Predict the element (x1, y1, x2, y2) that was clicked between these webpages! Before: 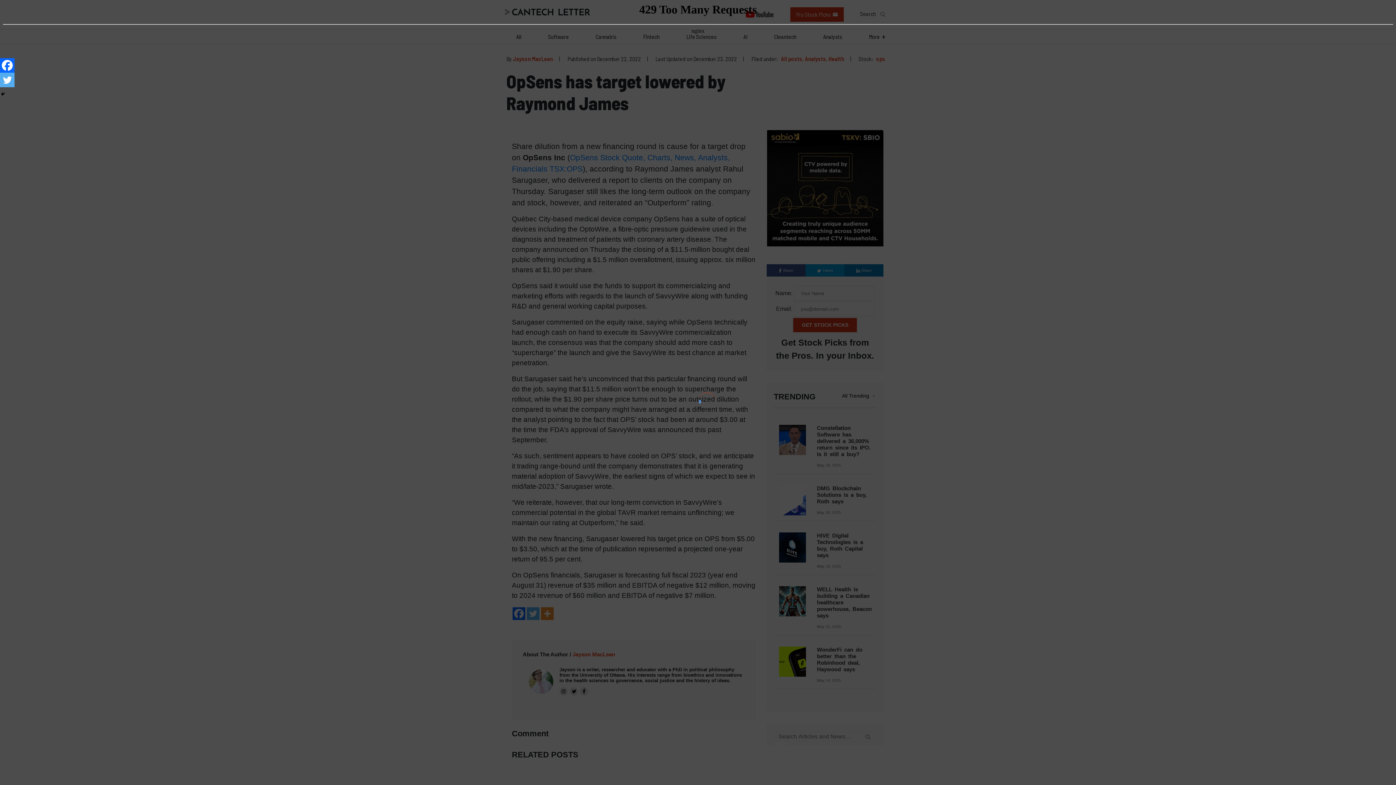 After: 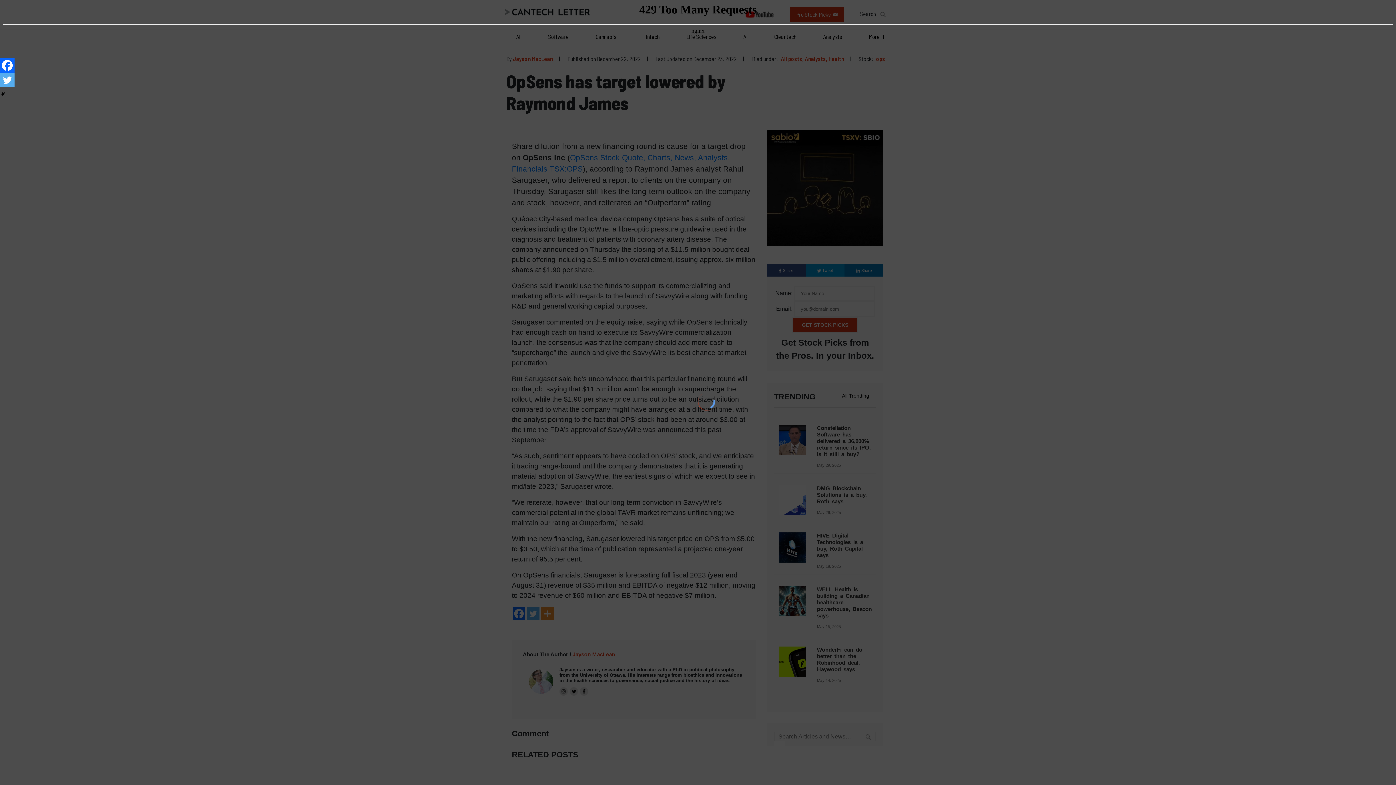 Action: bbox: (0, 72, 14, 87) label: Twitter